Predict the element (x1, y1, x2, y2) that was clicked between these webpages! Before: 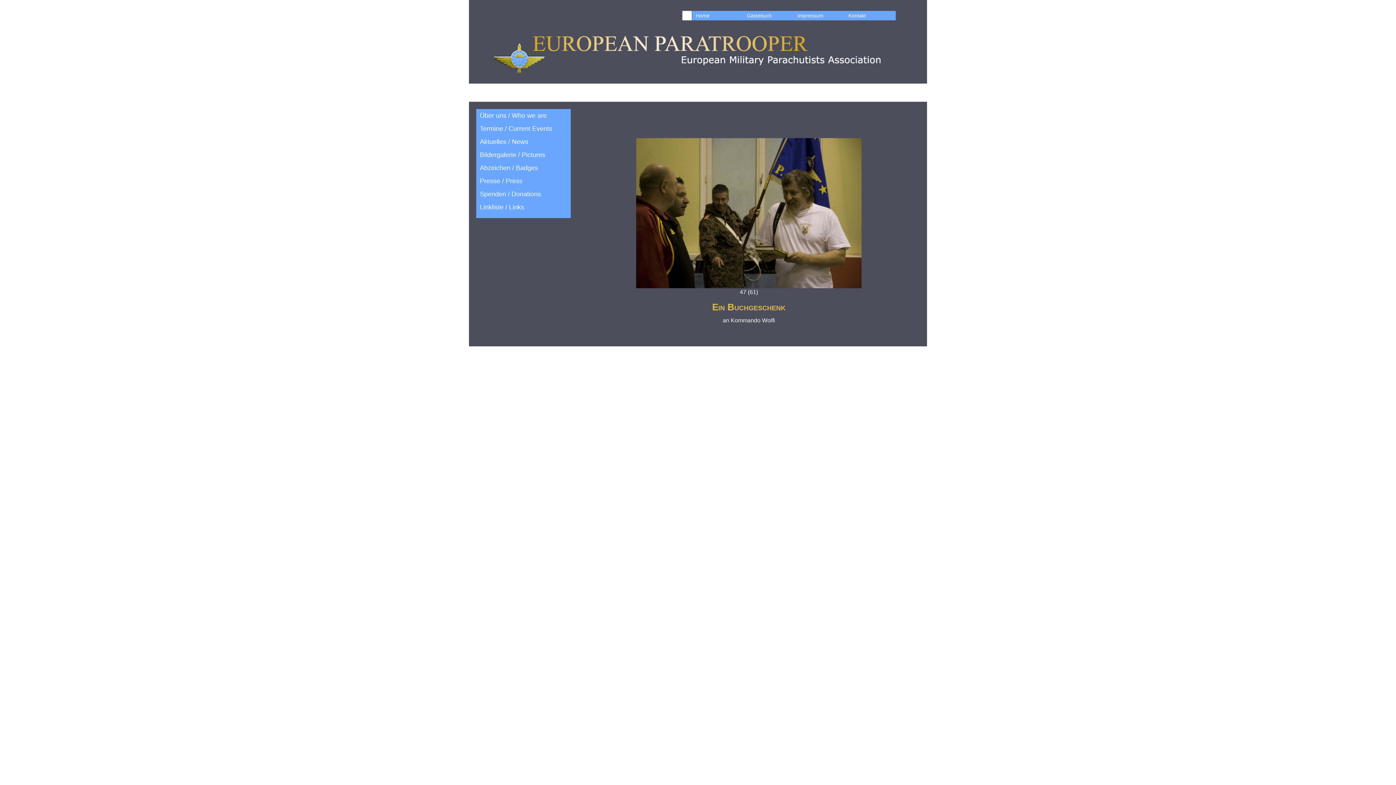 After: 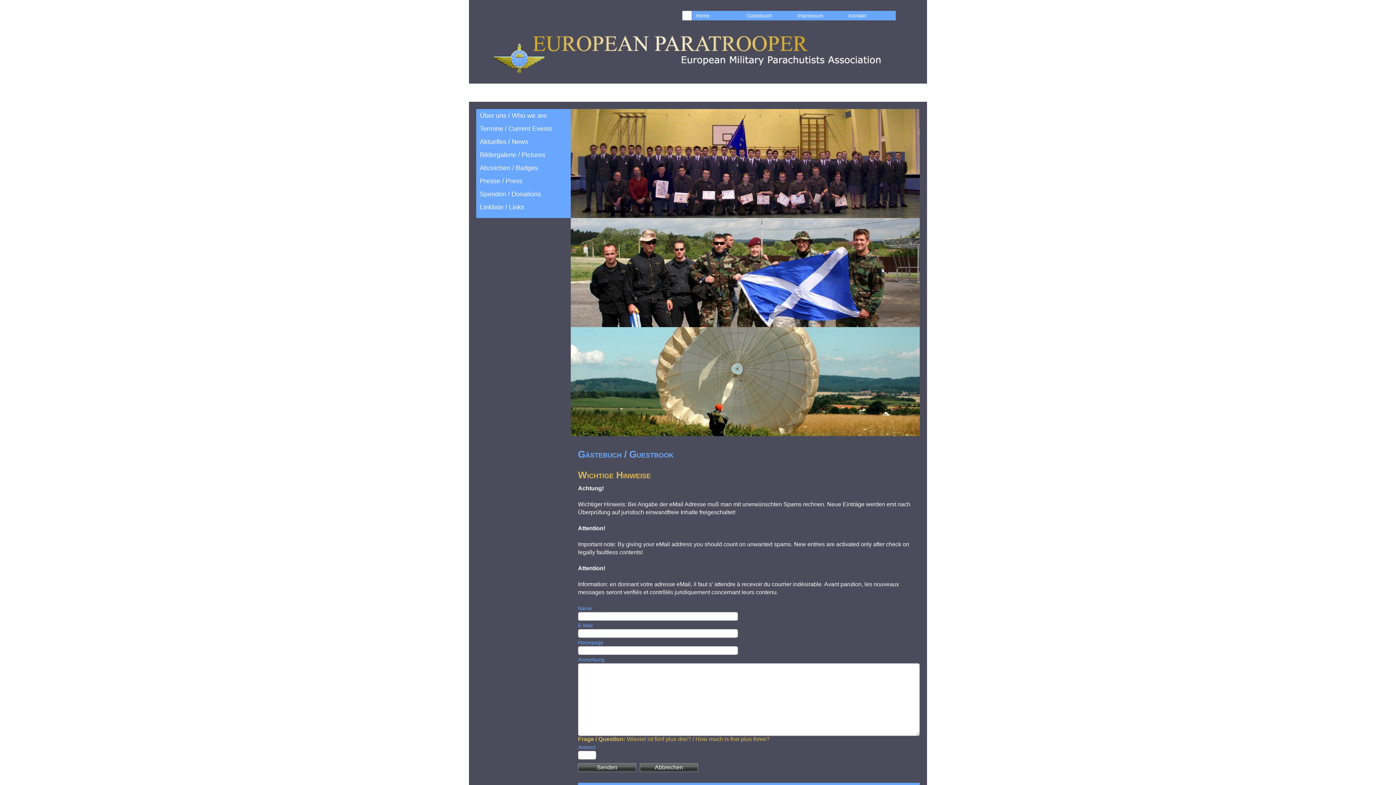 Action: bbox: (746, 10, 794, 20) label: Gästebuch